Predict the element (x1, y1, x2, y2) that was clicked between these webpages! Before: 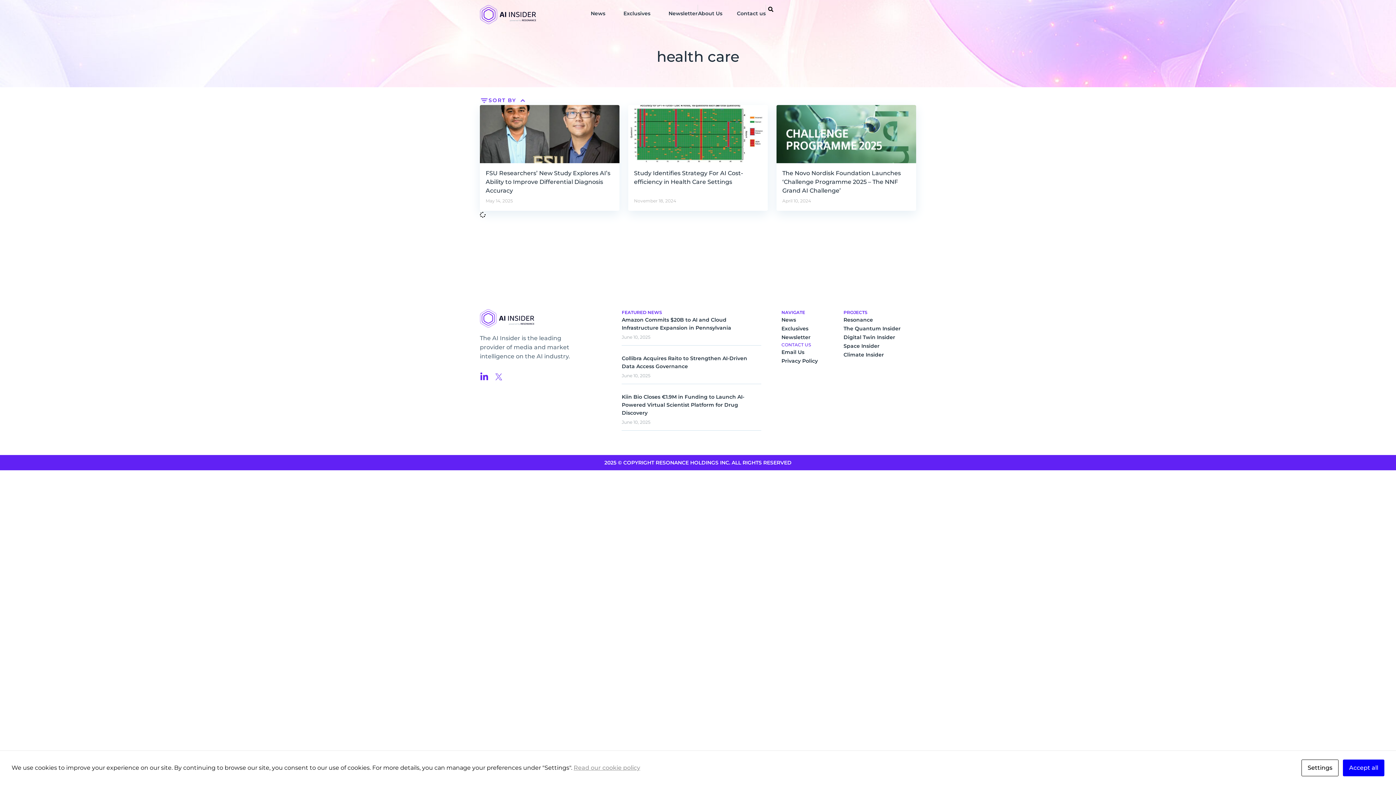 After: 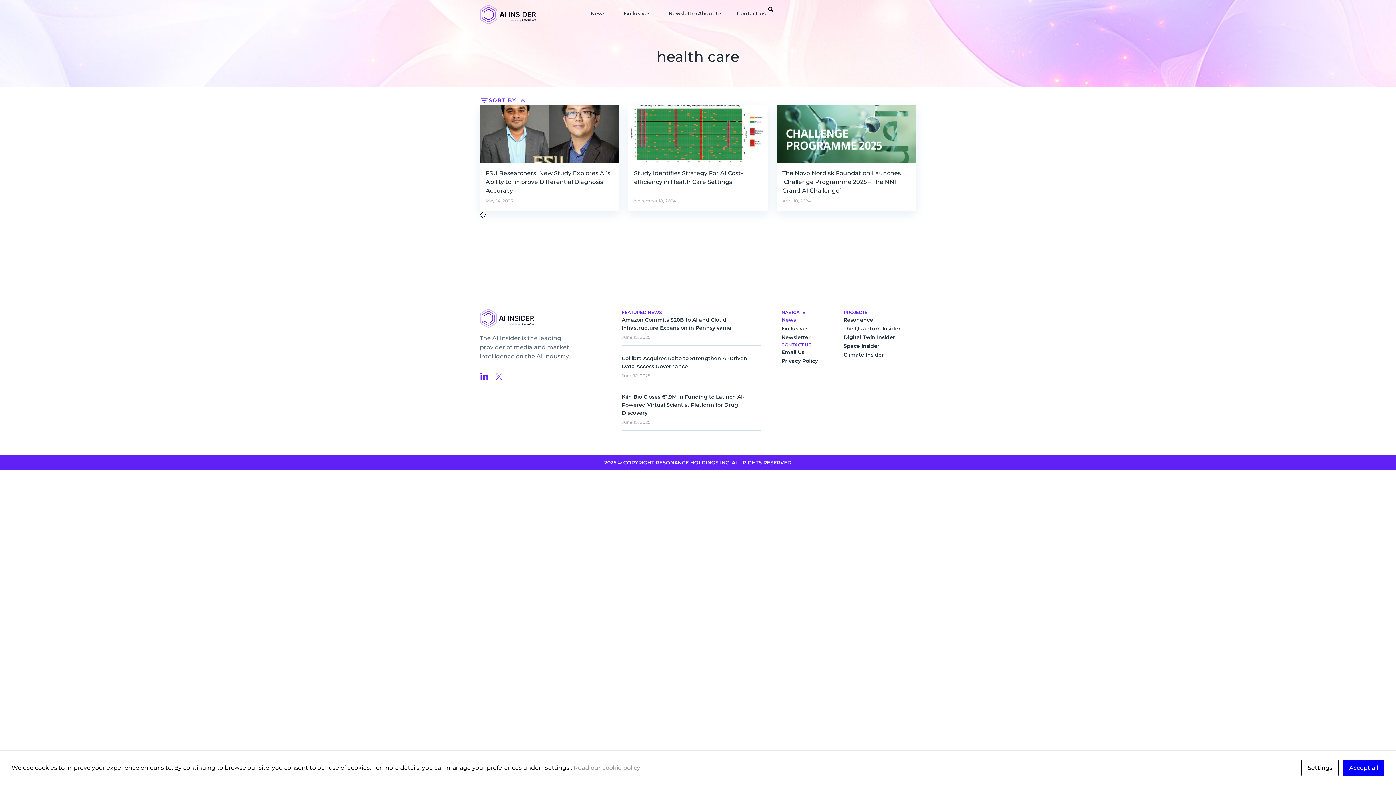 Action: label: News bbox: (781, 315, 836, 323)